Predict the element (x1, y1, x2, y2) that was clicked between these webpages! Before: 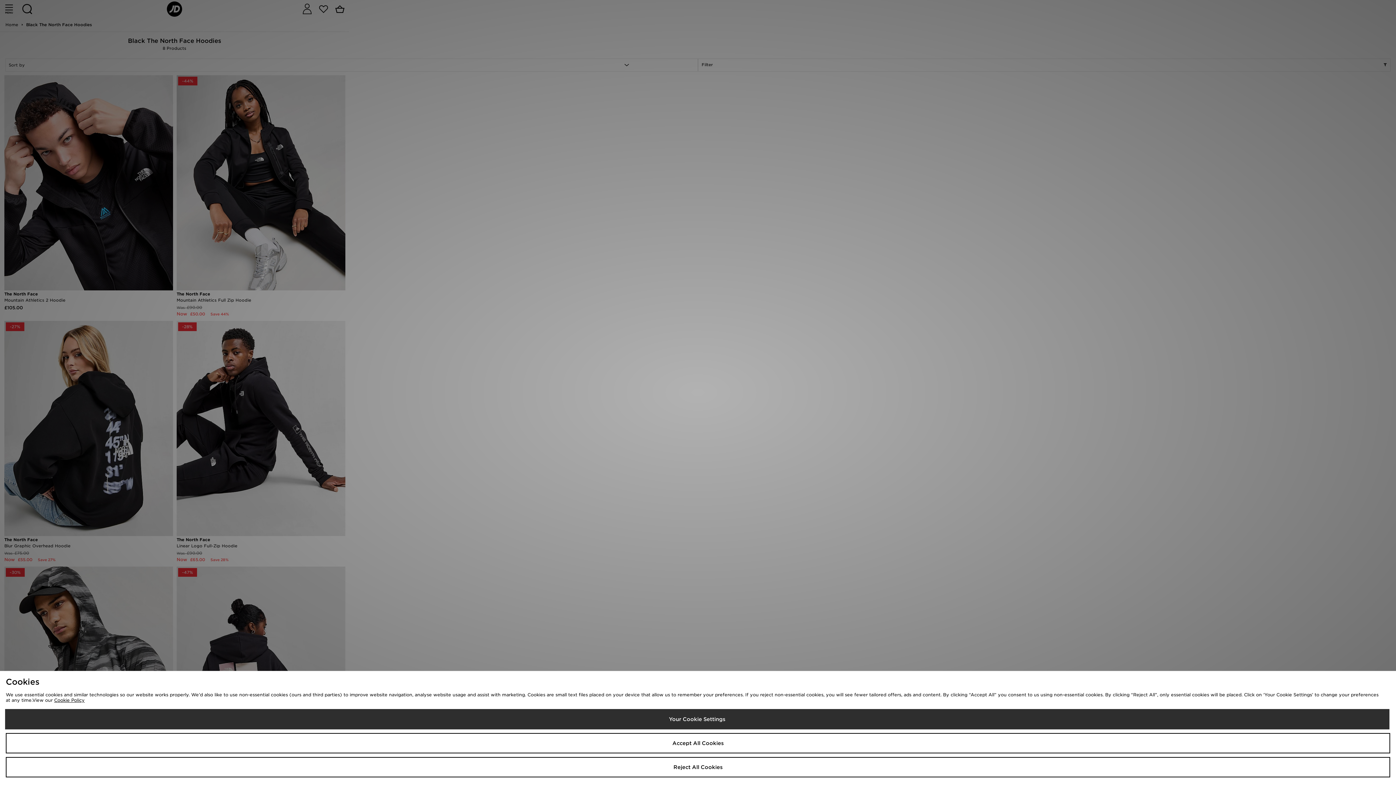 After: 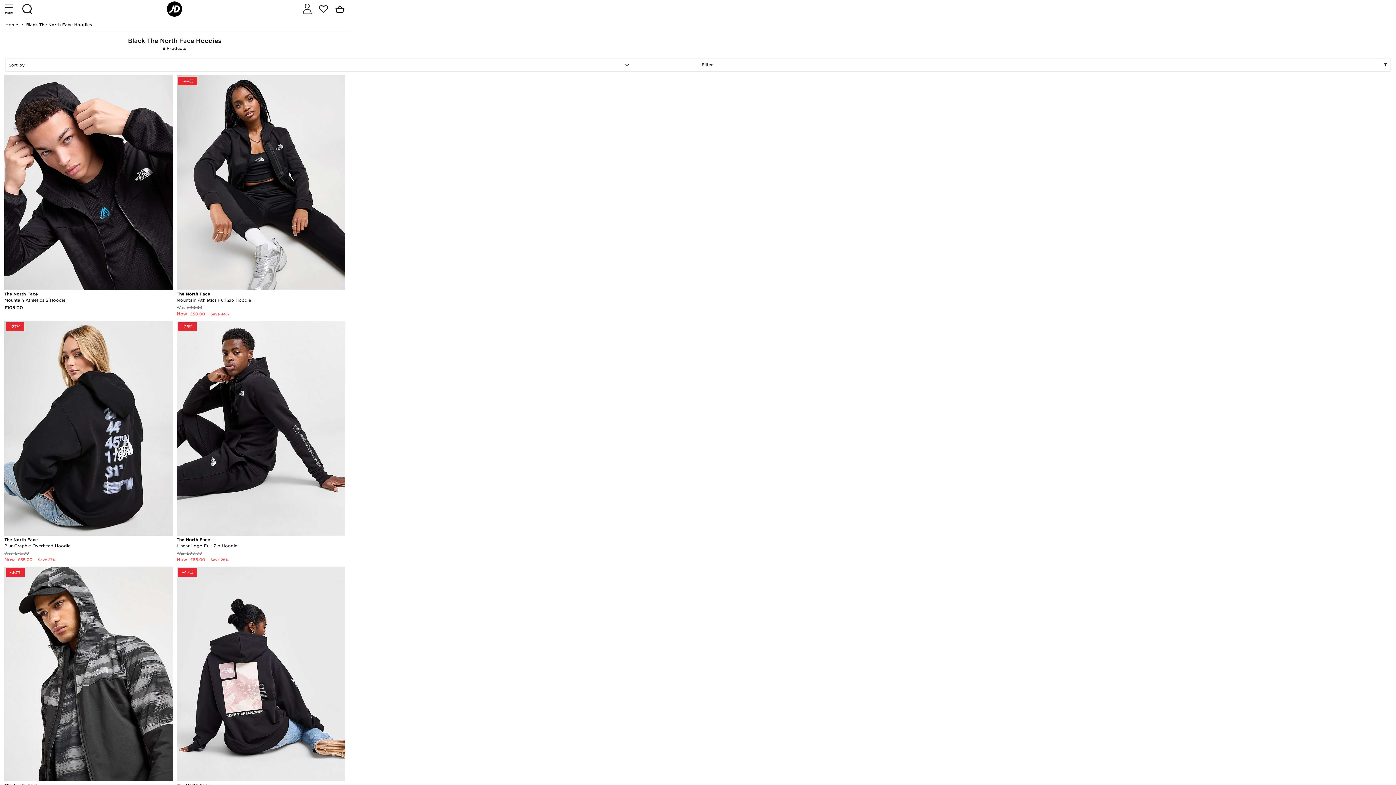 Action: bbox: (5, 757, 1390, 777) label: Reject All Cookies